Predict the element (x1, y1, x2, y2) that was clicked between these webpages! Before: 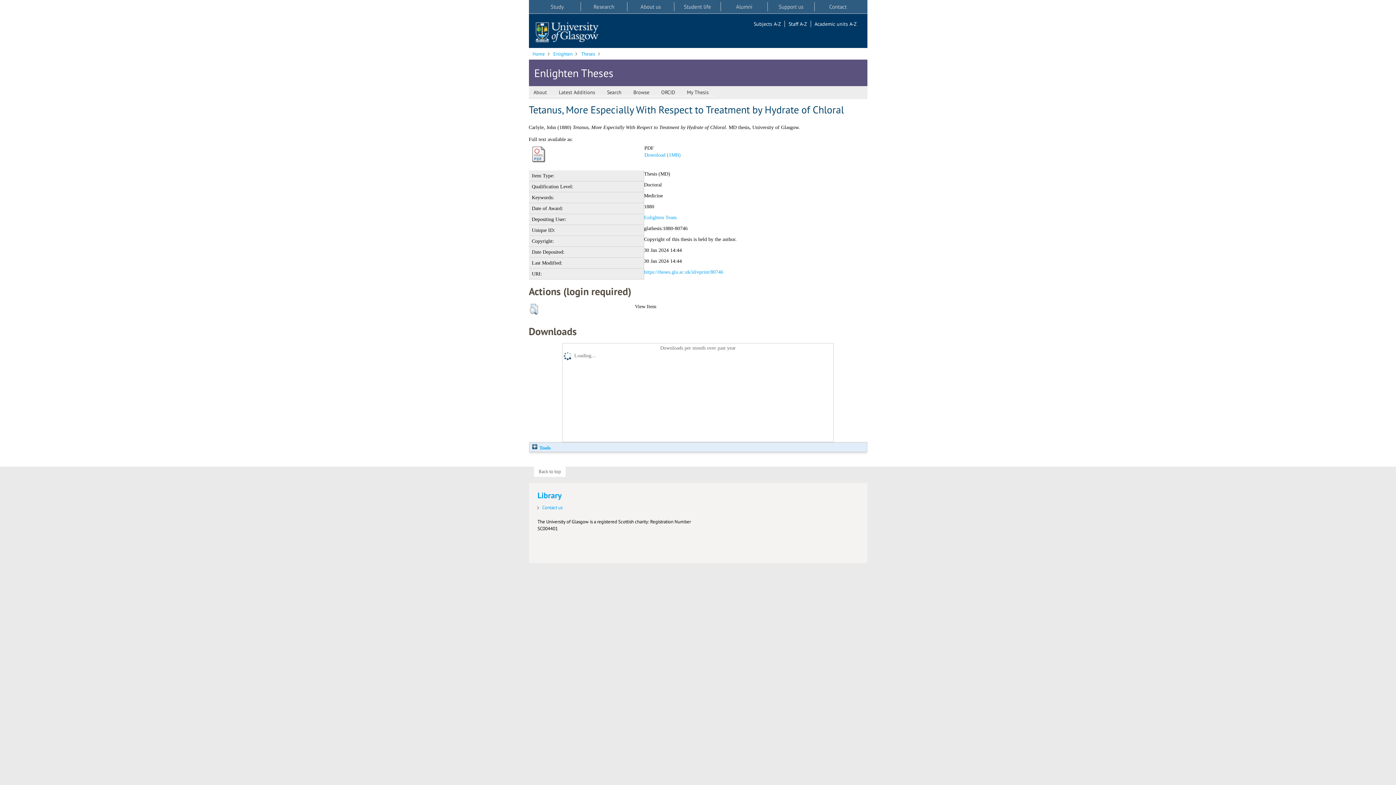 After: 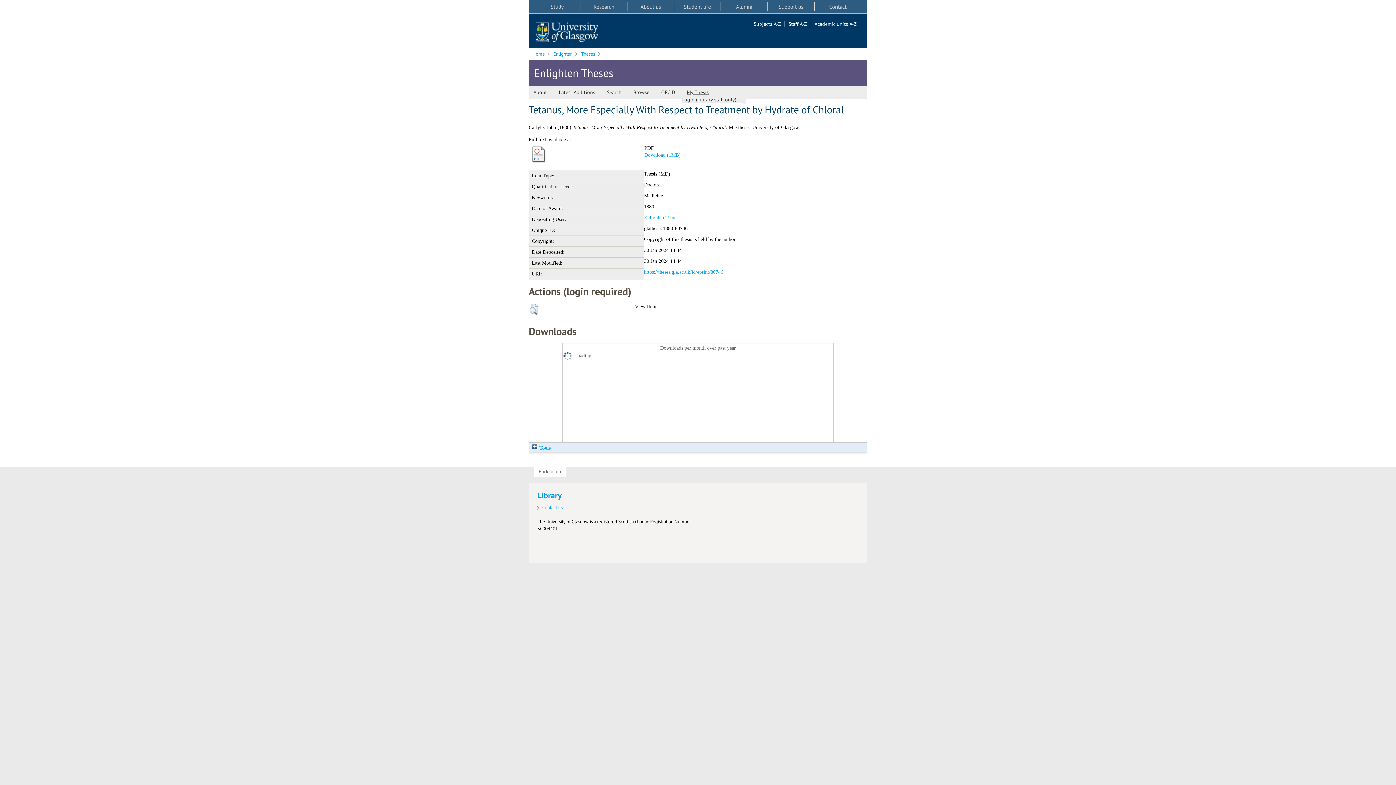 Action: bbox: (682, 89, 716, 96) label: My Thesis